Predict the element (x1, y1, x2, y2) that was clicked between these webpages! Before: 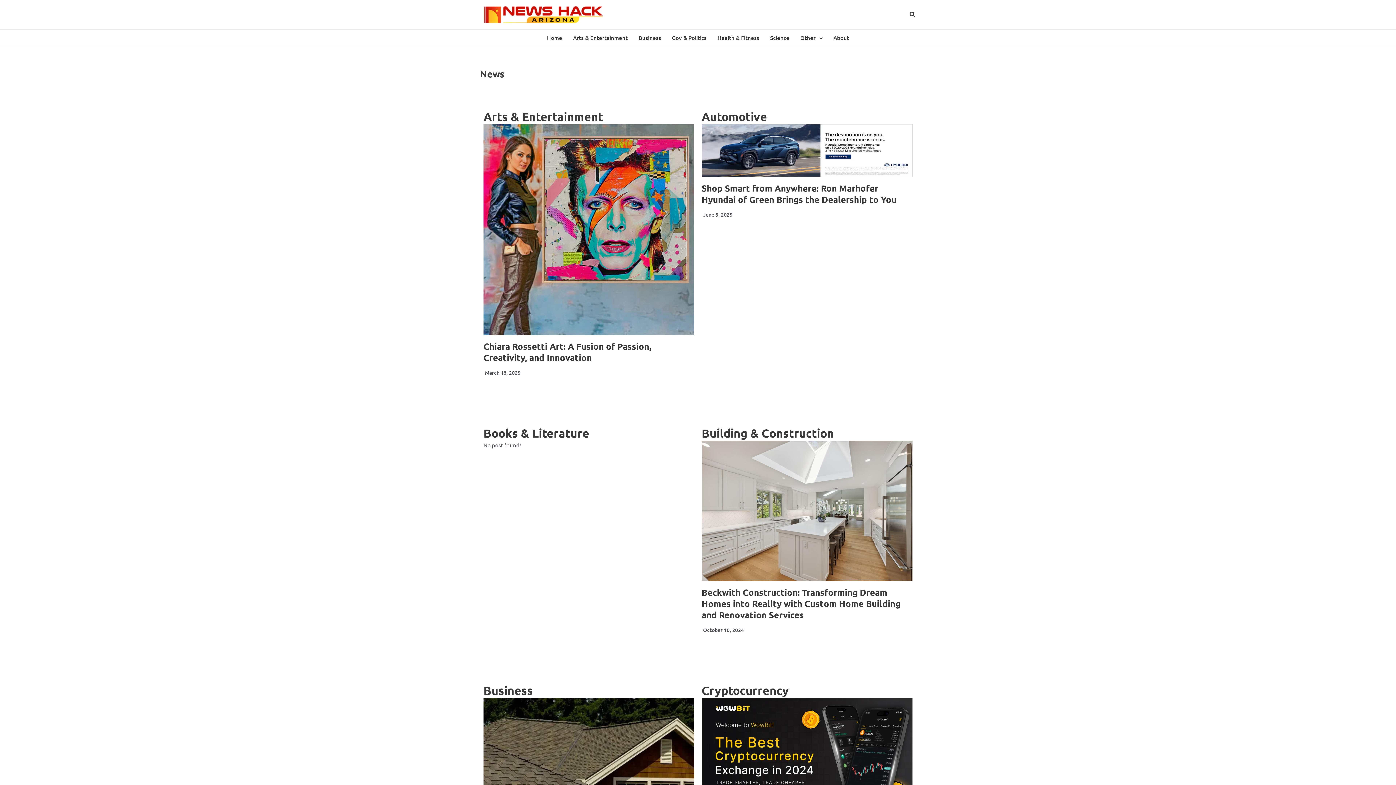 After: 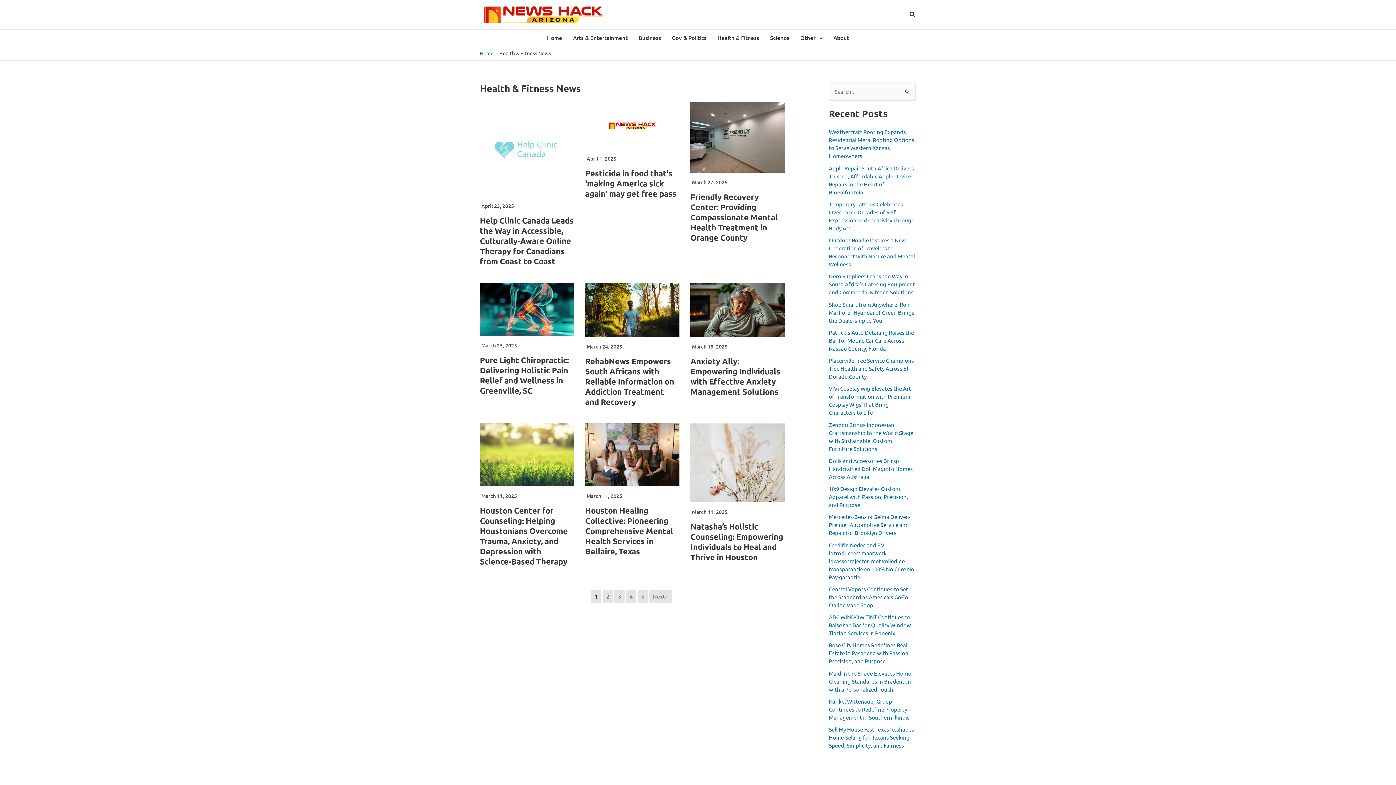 Action: label: Health & Fitness bbox: (712, 29, 764, 45)